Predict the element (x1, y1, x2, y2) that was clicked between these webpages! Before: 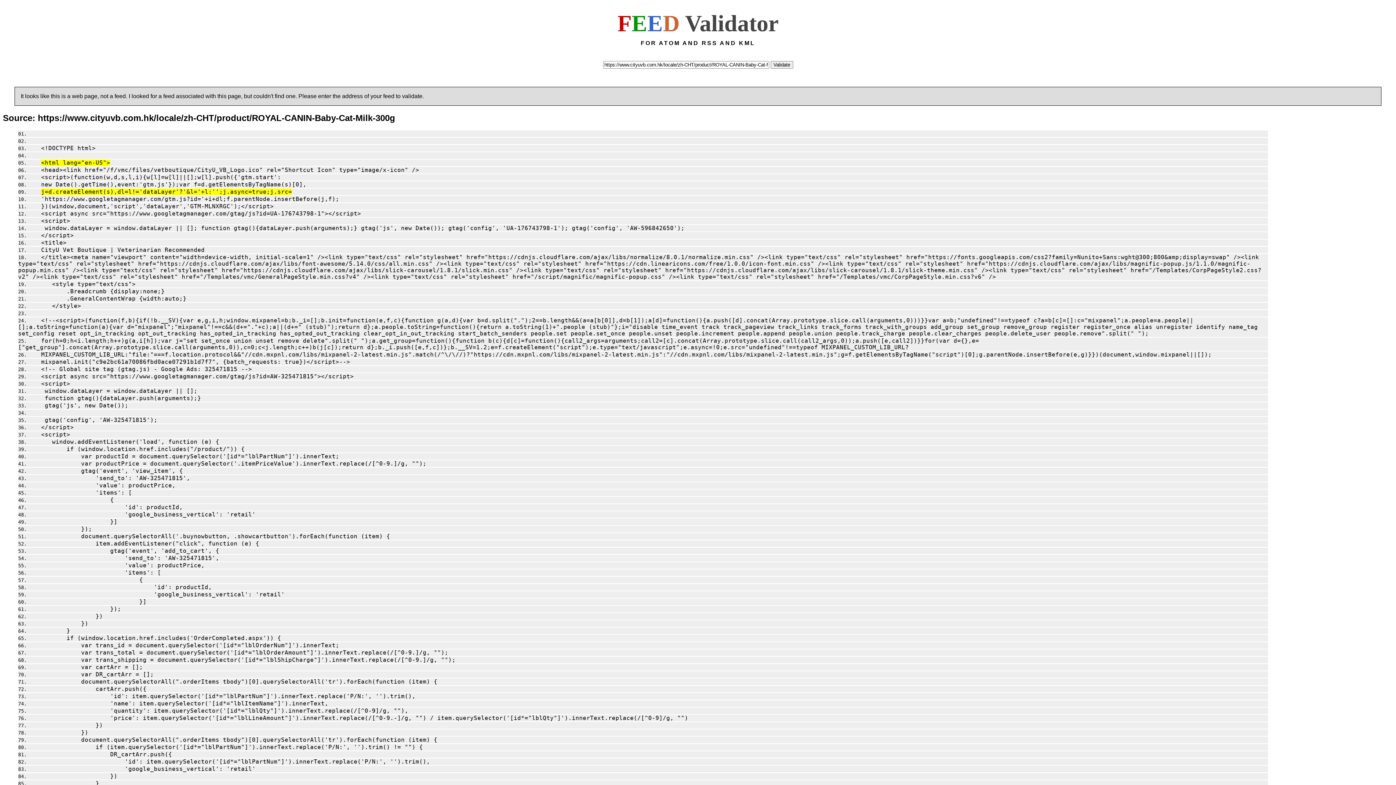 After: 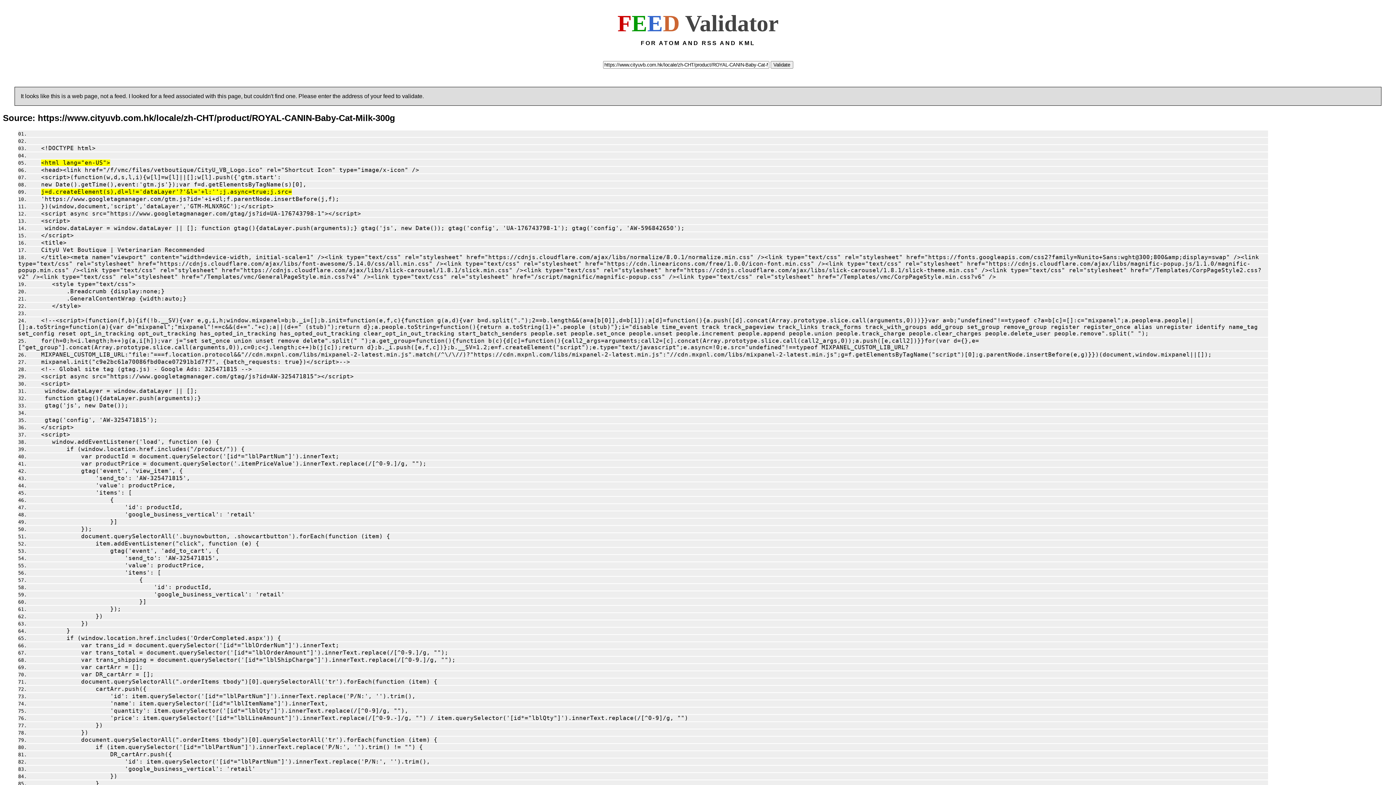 Action: bbox: (29, 672, 153, 677) label:            var DR_cartArr = [];